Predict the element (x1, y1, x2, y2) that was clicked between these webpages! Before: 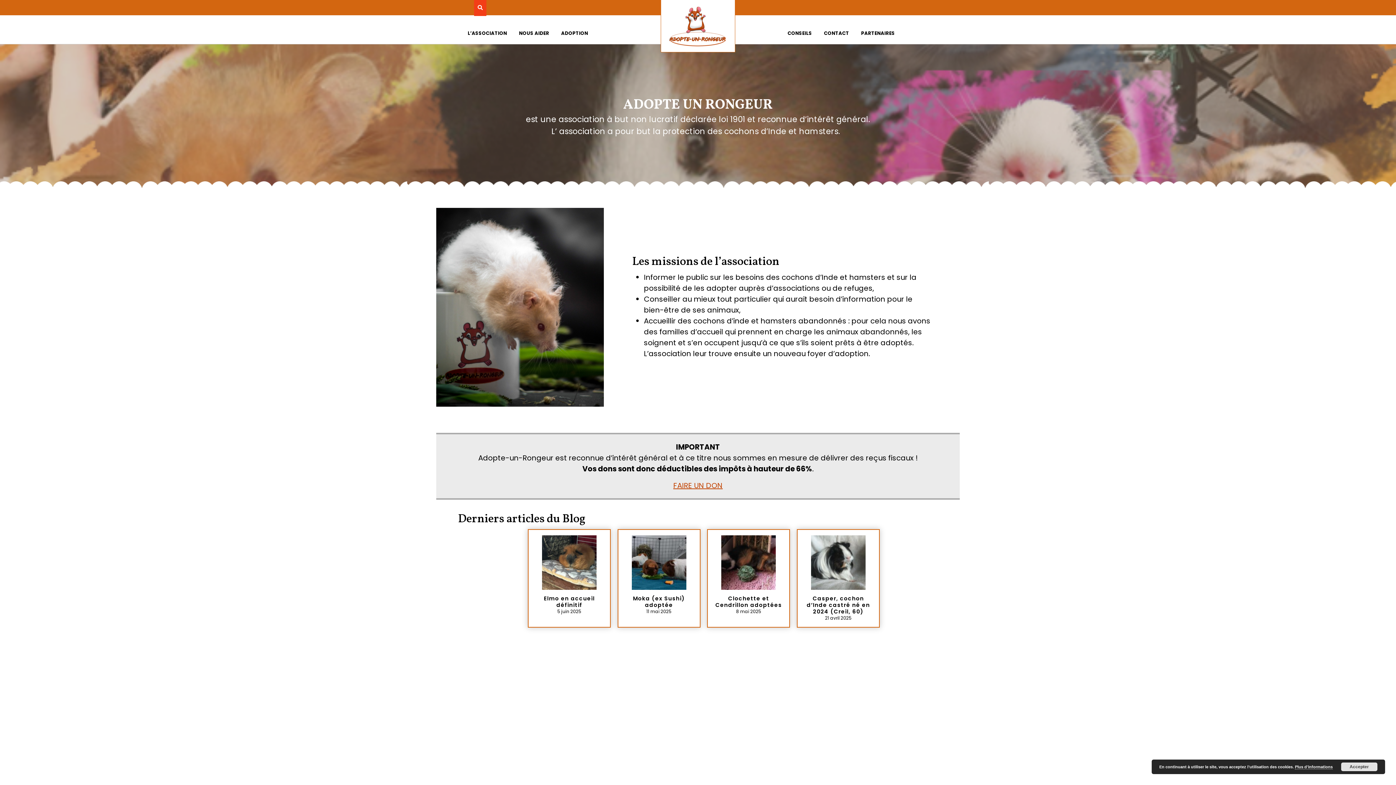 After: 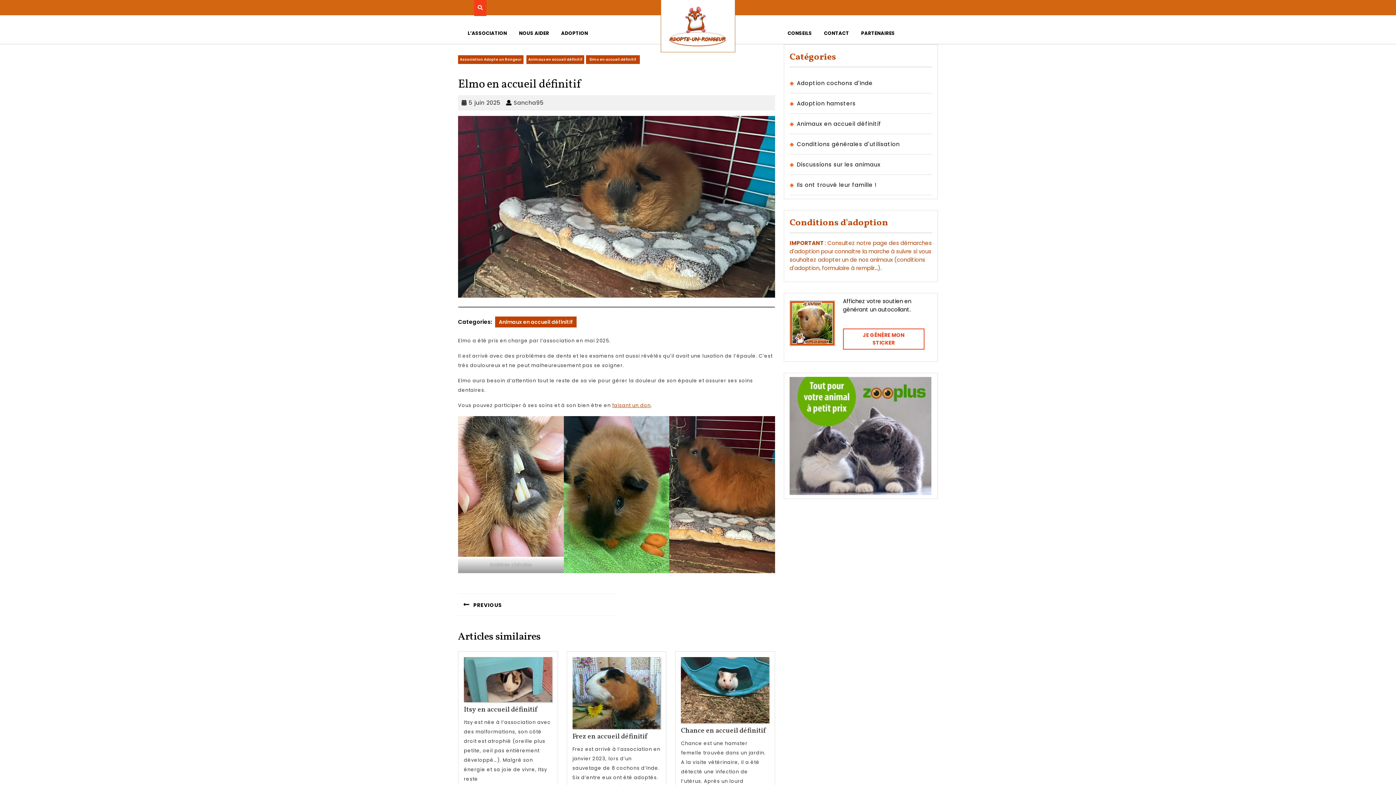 Action: bbox: (534, 595, 604, 608) label: Elmo en accueil définitif